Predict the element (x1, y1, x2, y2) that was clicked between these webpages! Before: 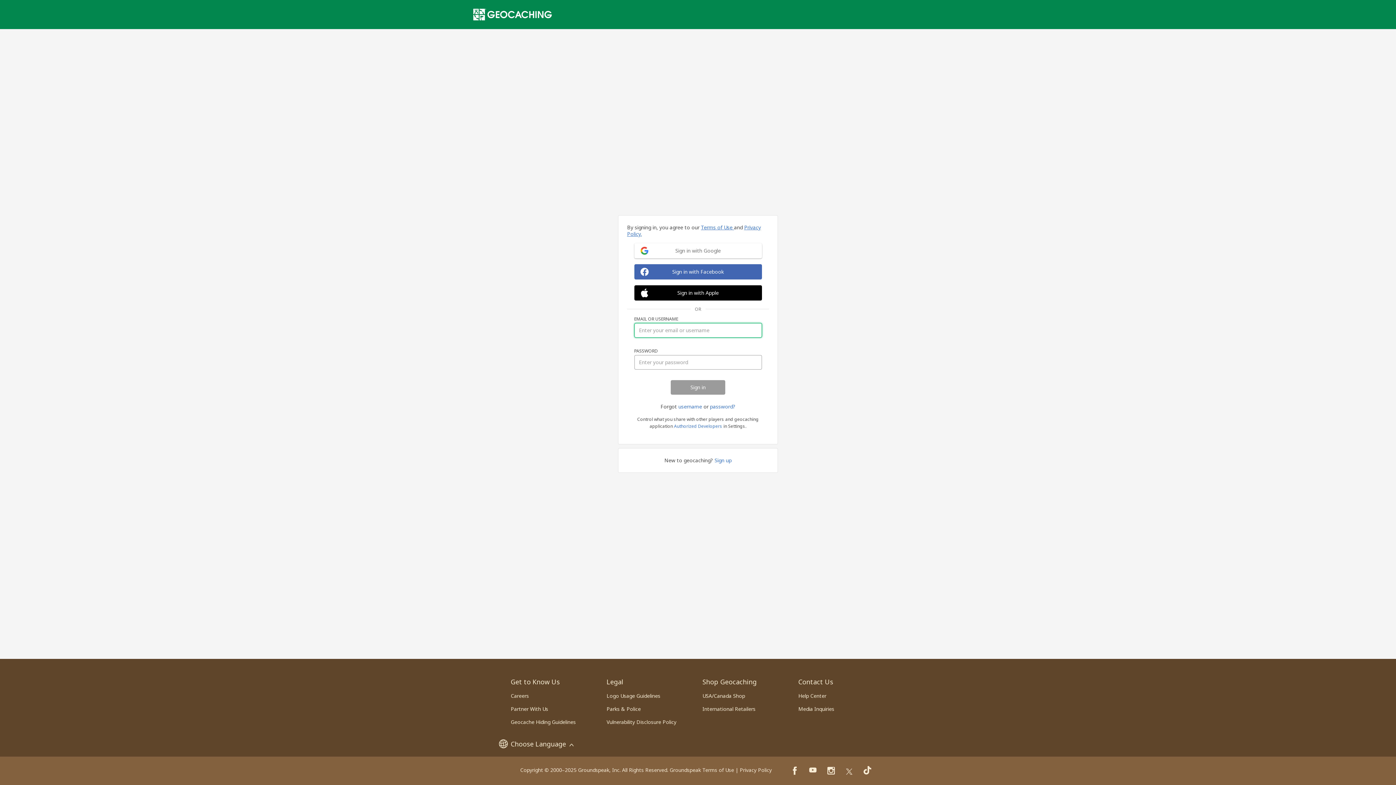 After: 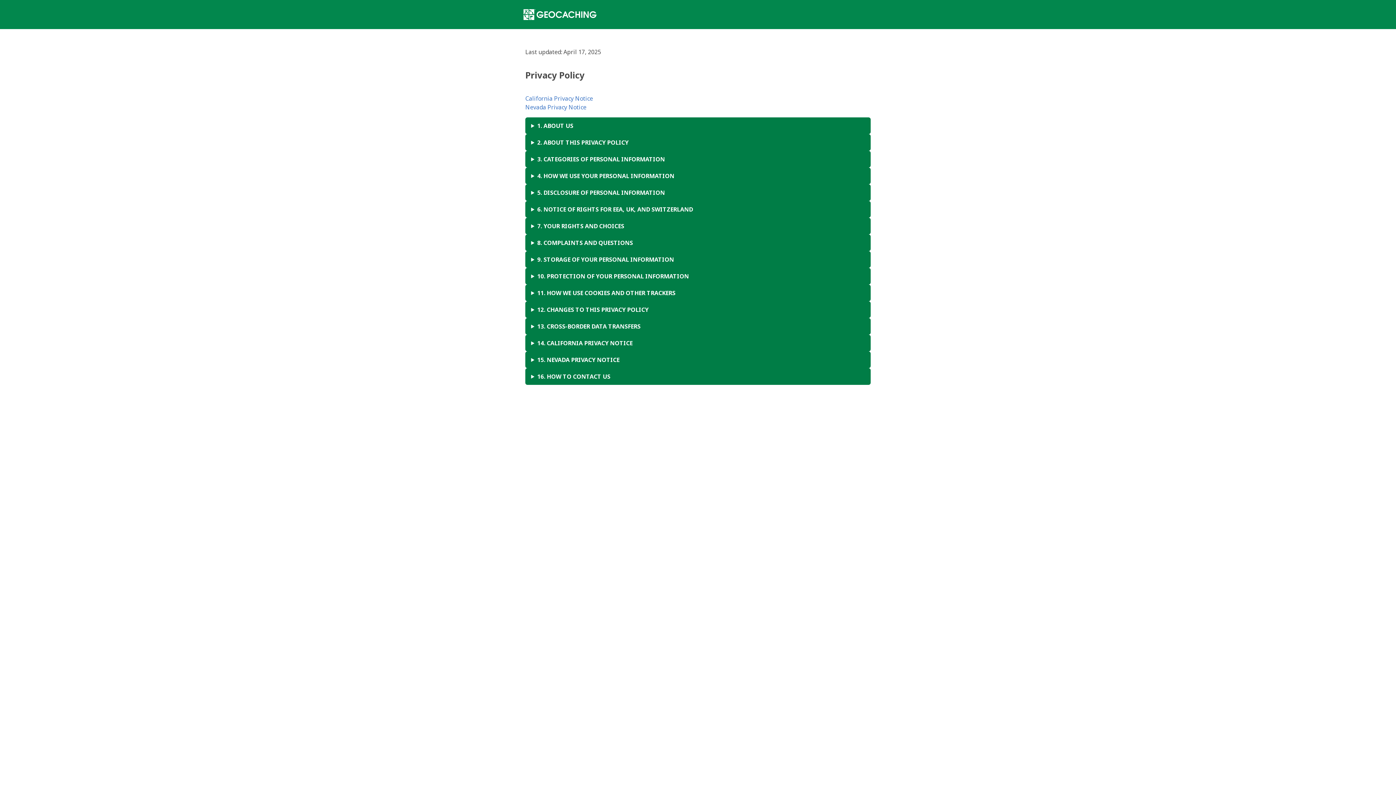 Action: bbox: (740, 766, 772, 773) label: Privacy Policy